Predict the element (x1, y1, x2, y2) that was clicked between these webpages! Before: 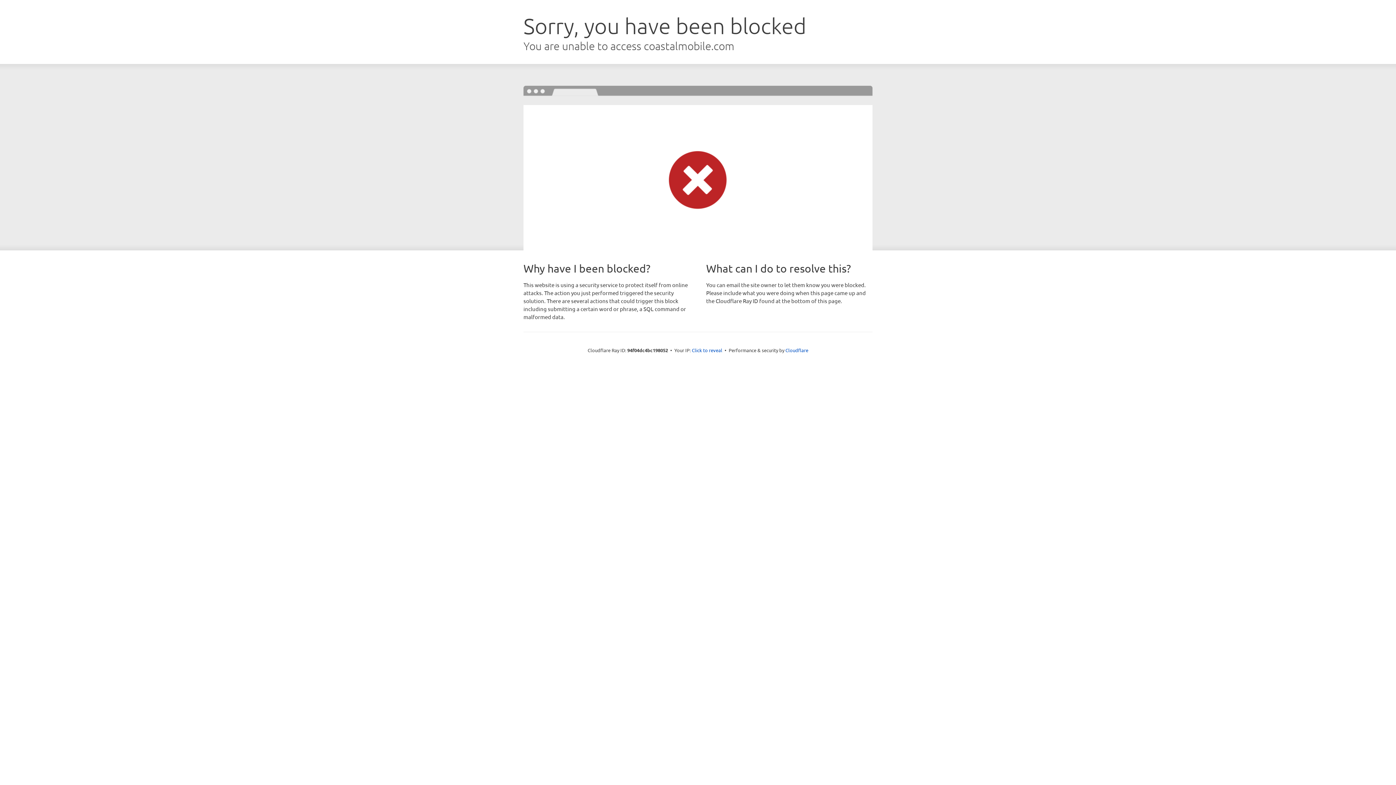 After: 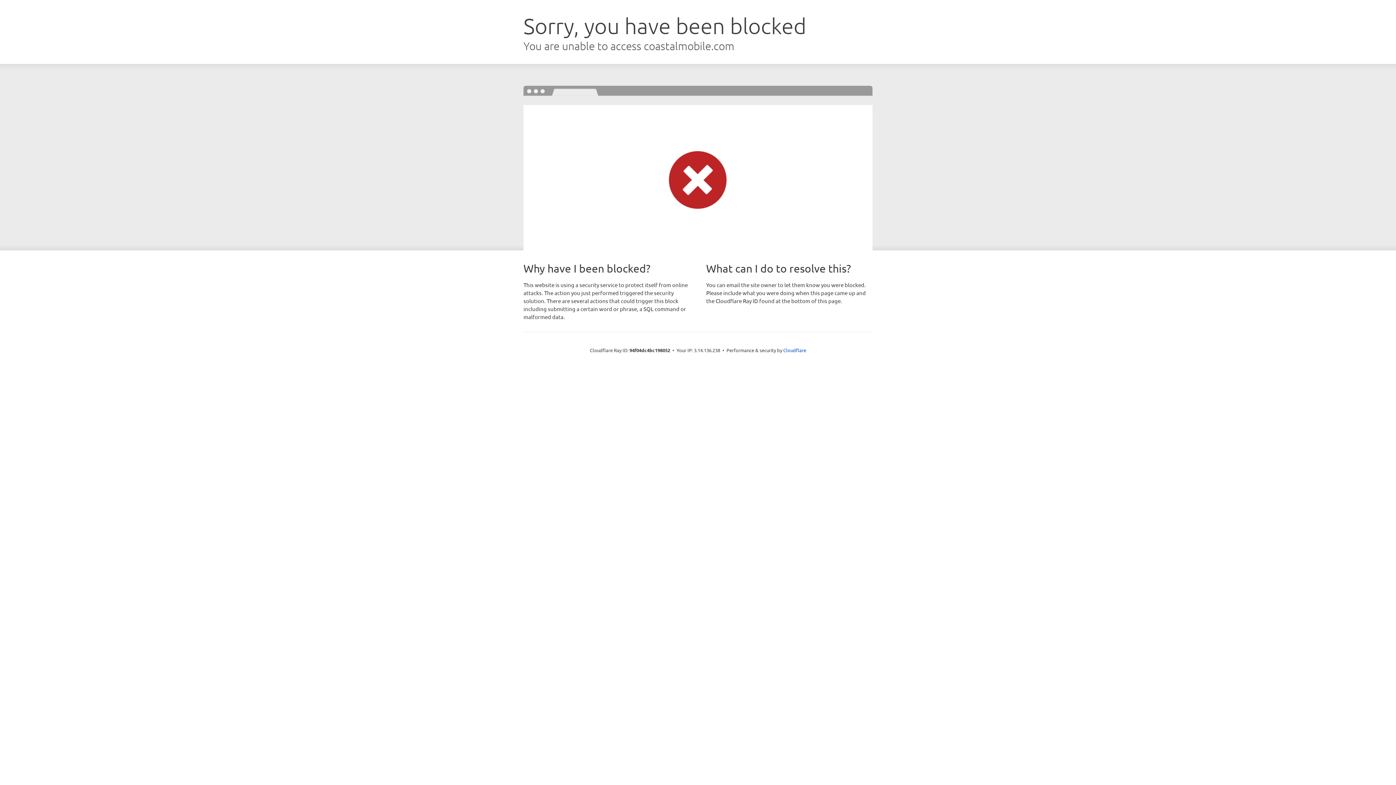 Action: bbox: (692, 346, 722, 353) label: Click to reveal